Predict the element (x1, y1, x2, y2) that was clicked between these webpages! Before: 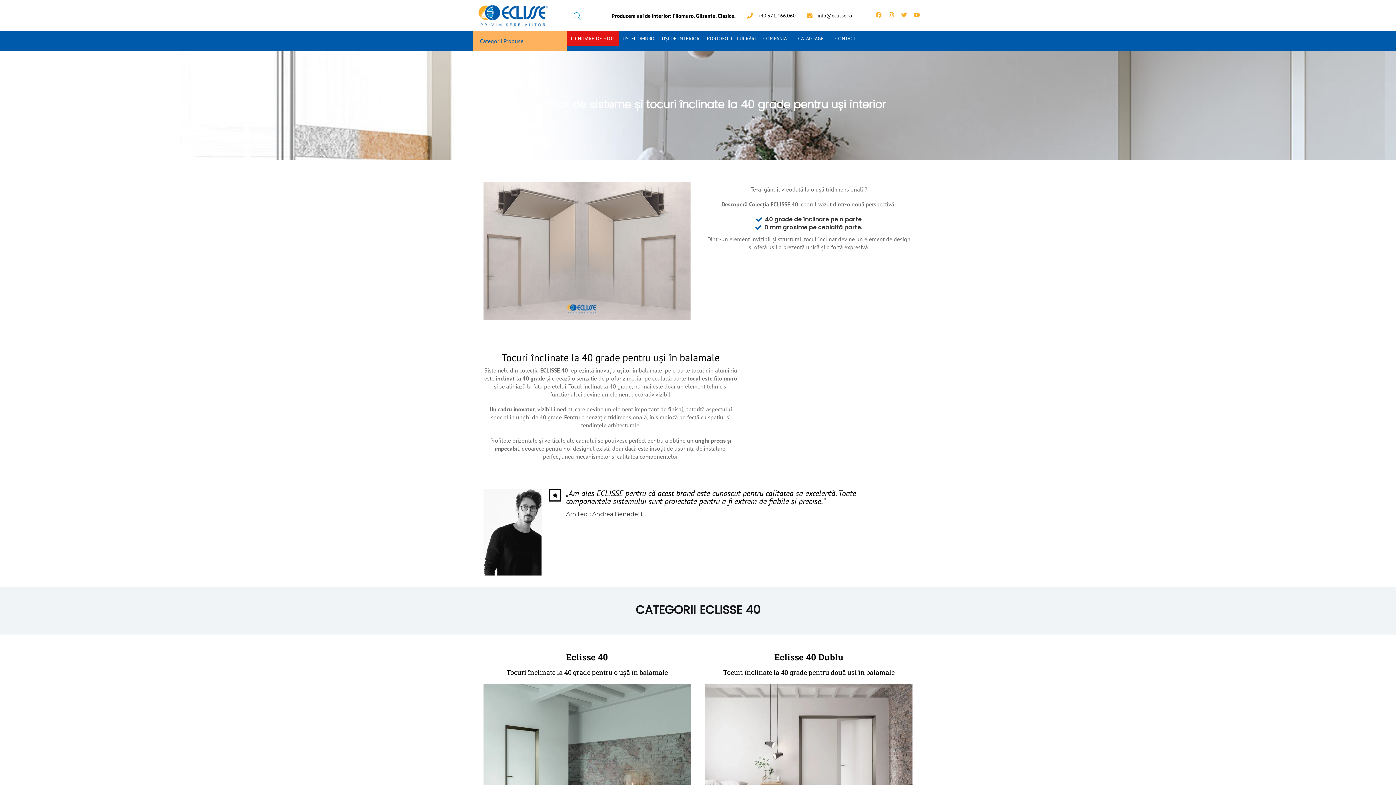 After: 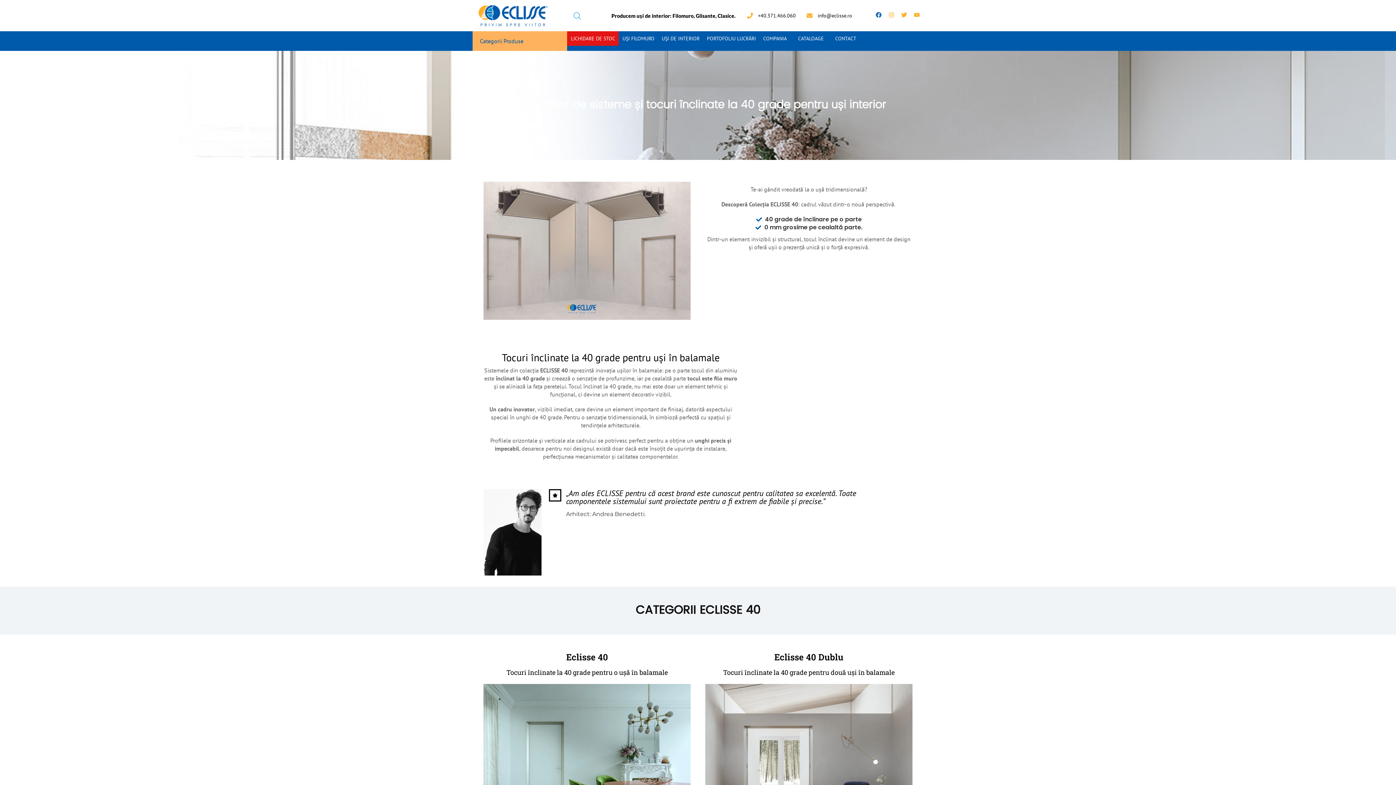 Action: label: Facebook bbox: (876, 12, 881, 17)